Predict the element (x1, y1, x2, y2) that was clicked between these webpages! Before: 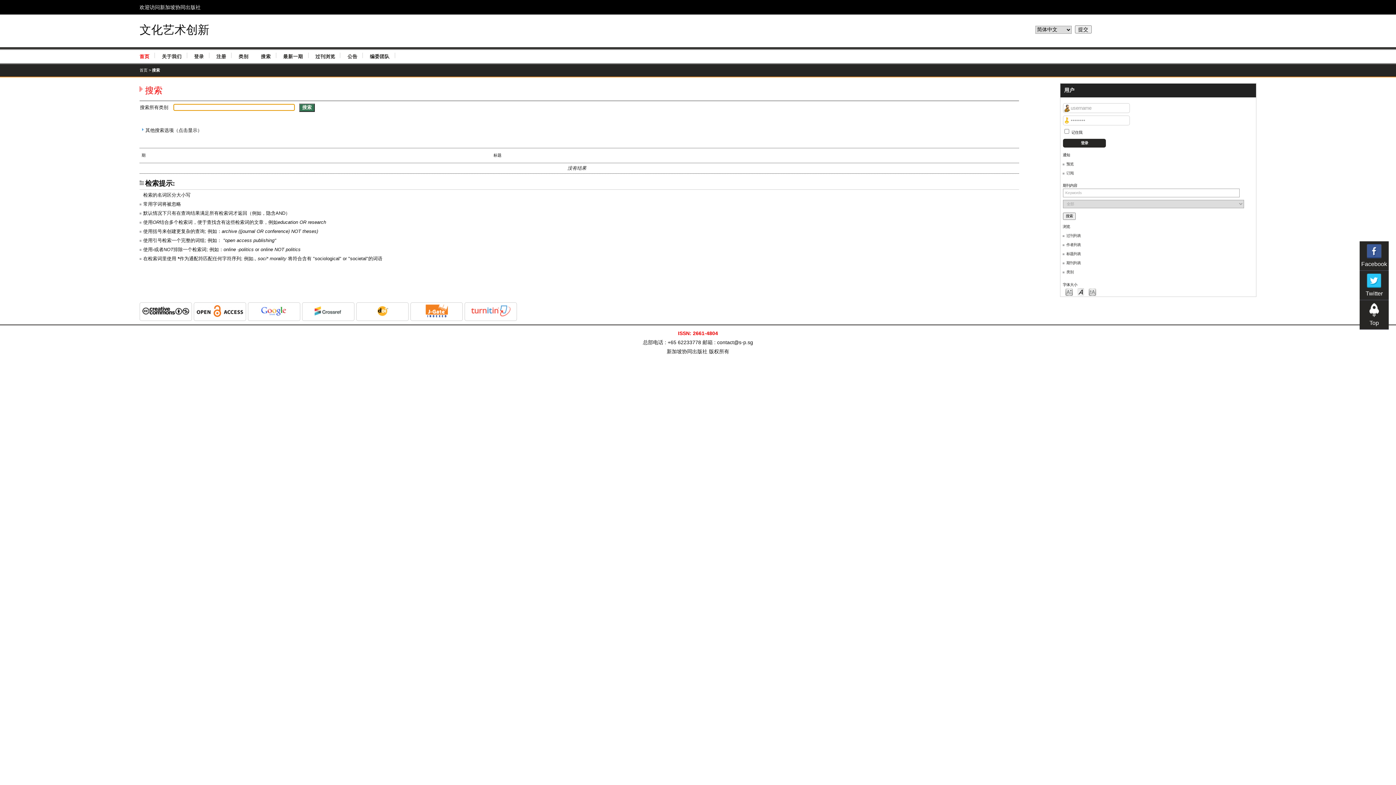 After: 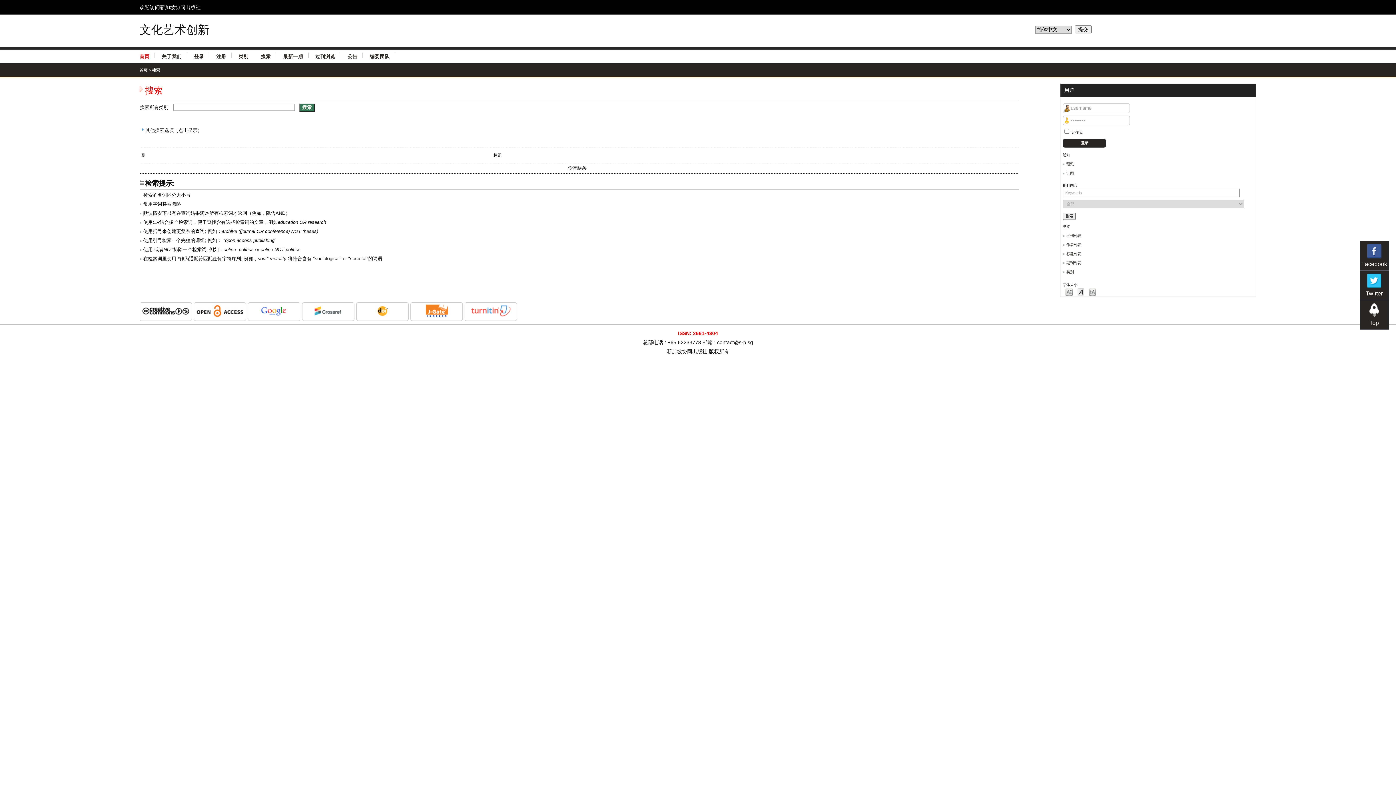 Action: bbox: (425, 312, 447, 318)